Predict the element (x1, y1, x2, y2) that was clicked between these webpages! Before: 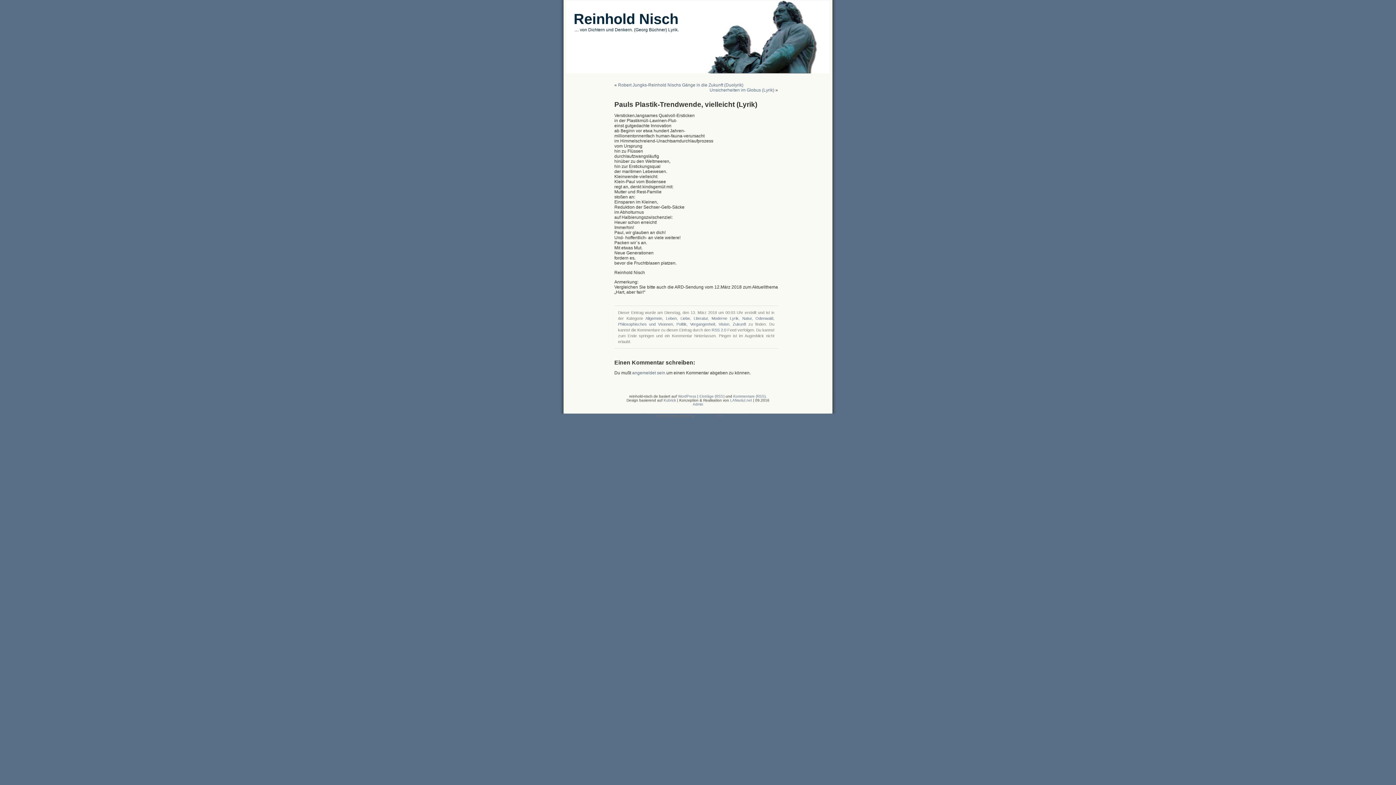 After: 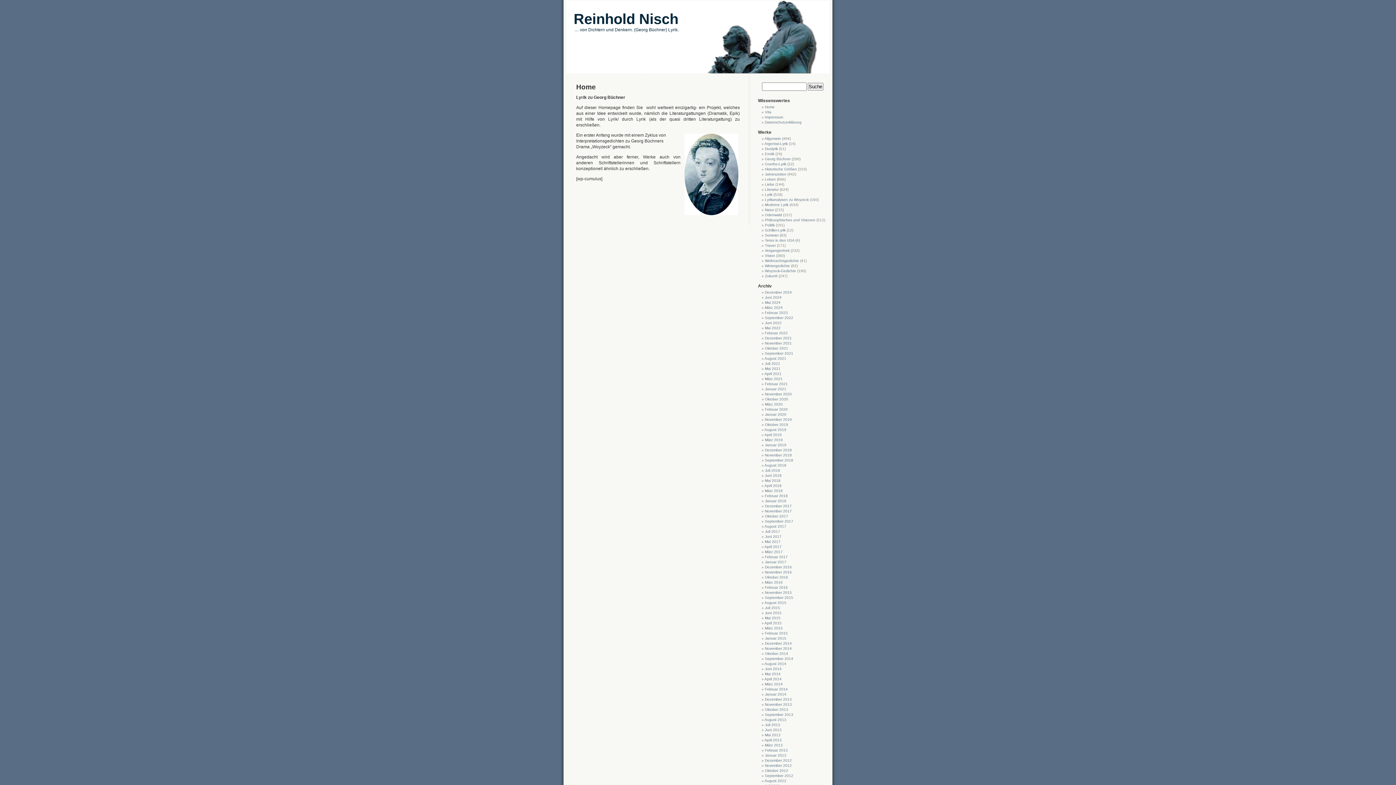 Action: label: Reinhold Nisch bbox: (573, 10, 678, 26)